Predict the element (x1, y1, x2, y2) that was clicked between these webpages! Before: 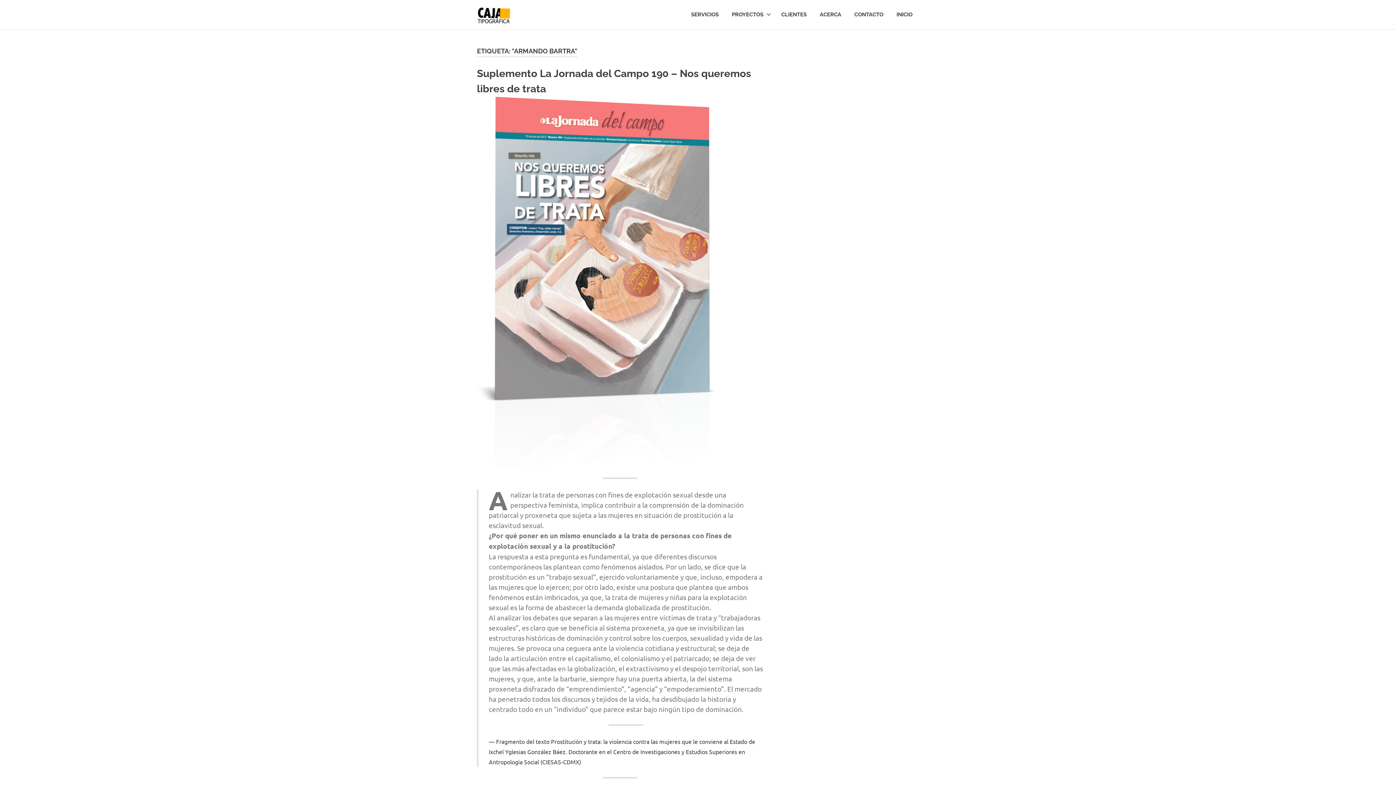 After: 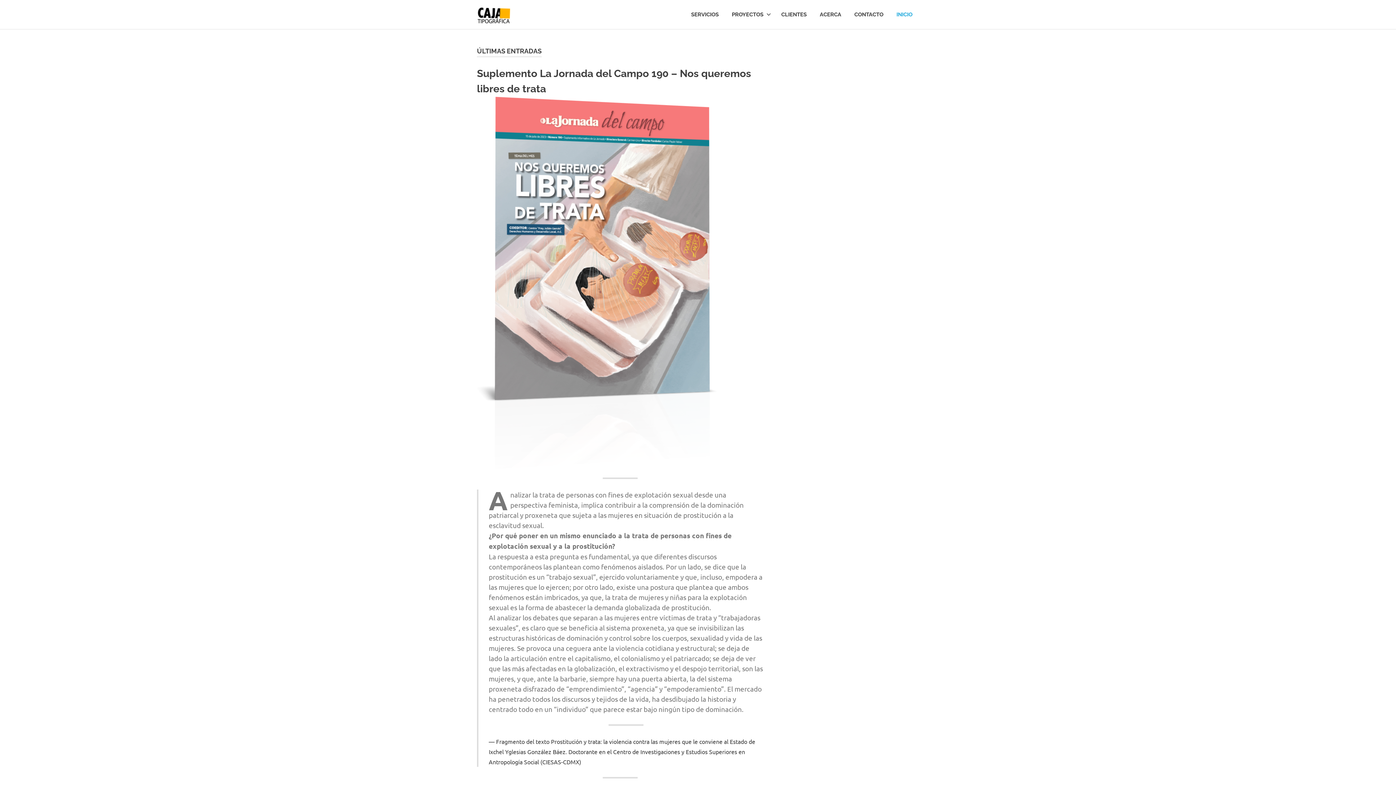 Action: bbox: (477, 6, 516, 13)